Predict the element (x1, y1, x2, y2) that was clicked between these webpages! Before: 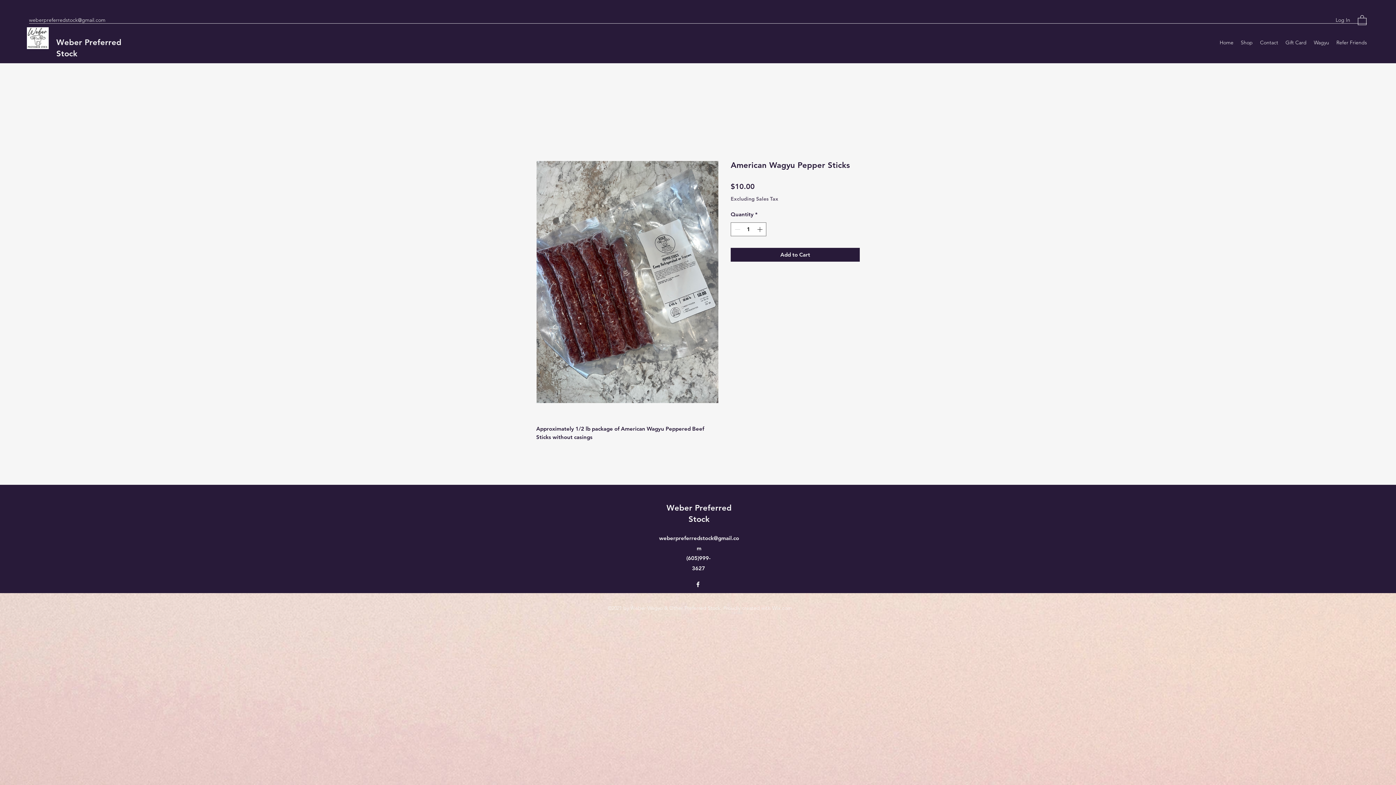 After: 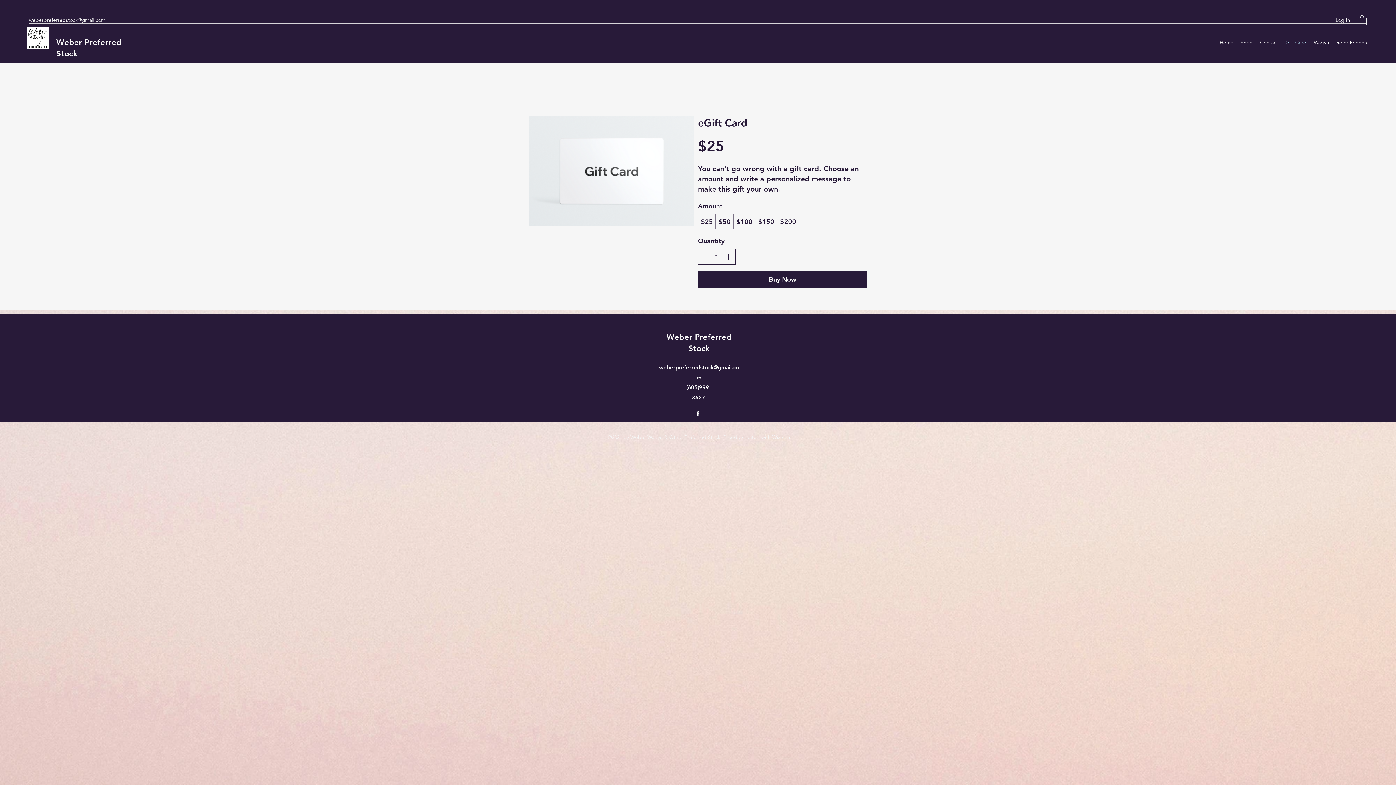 Action: label: Gift Card bbox: (1282, 36, 1310, 47)